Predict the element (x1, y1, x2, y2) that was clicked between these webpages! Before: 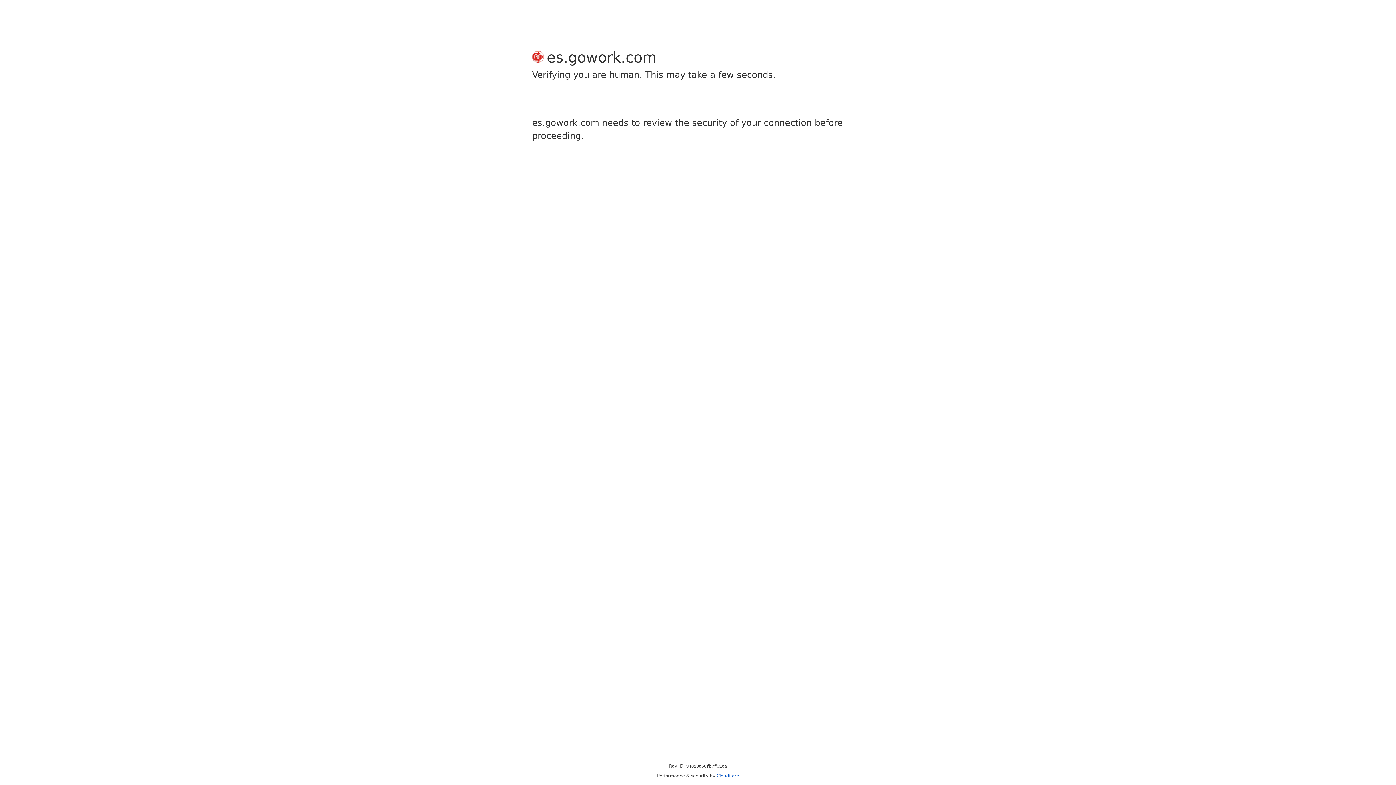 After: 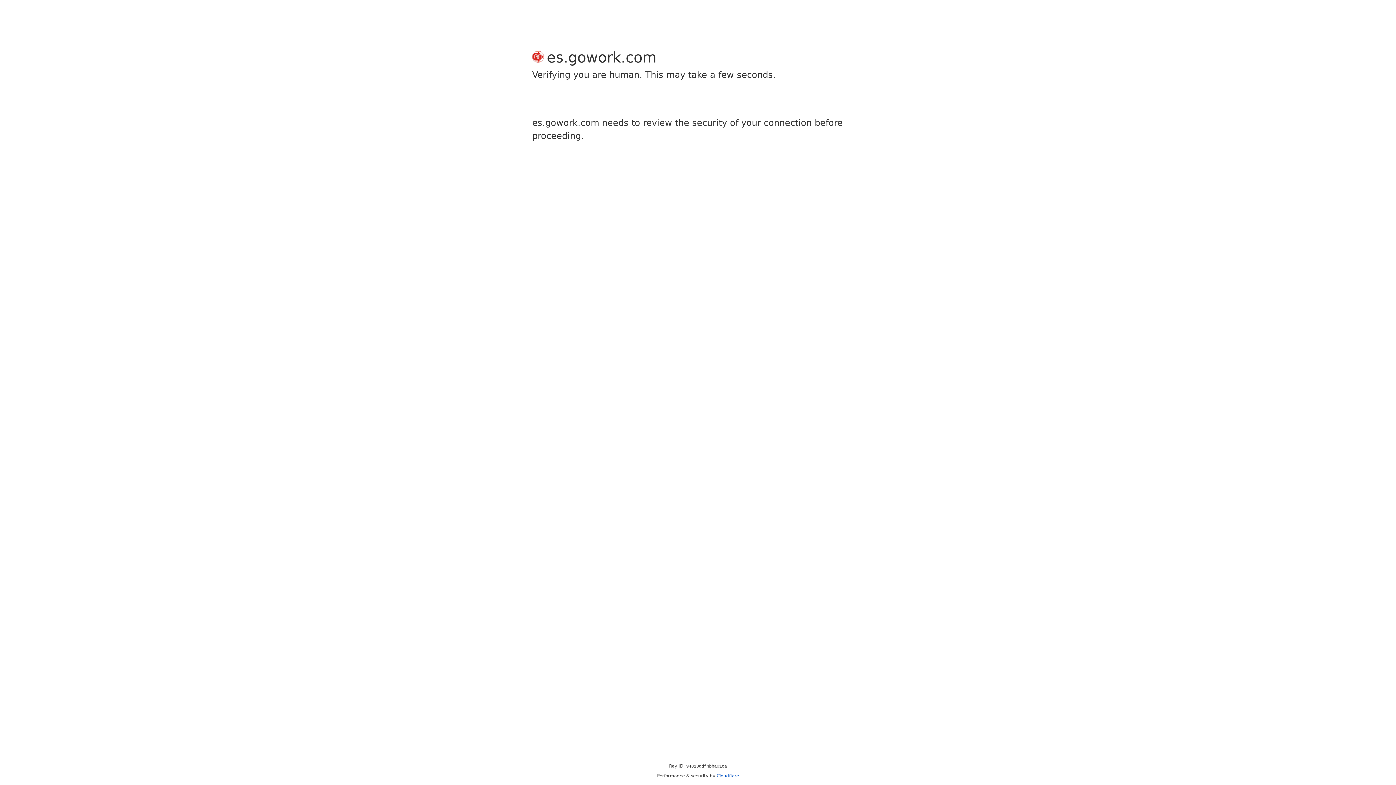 Action: label: Cloudflare bbox: (716, 773, 739, 778)